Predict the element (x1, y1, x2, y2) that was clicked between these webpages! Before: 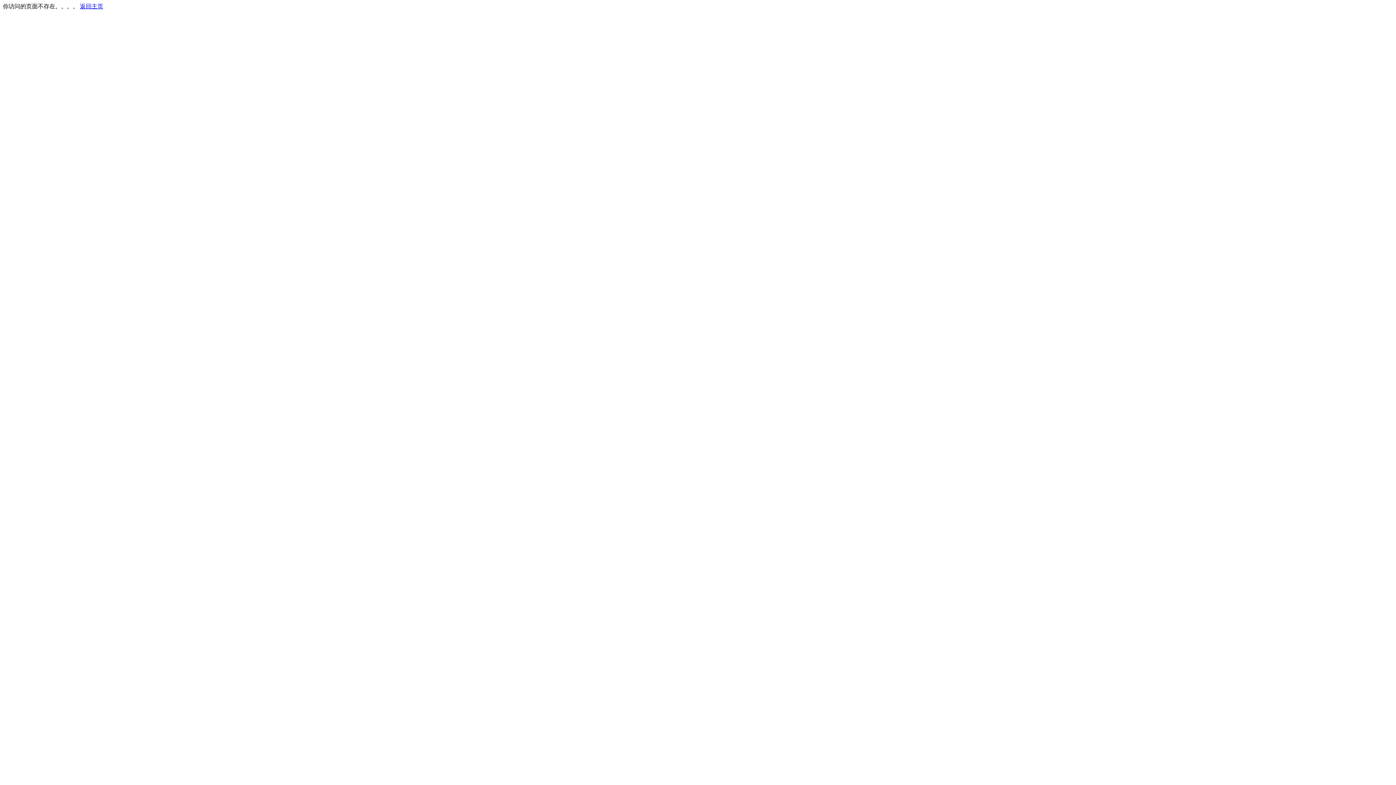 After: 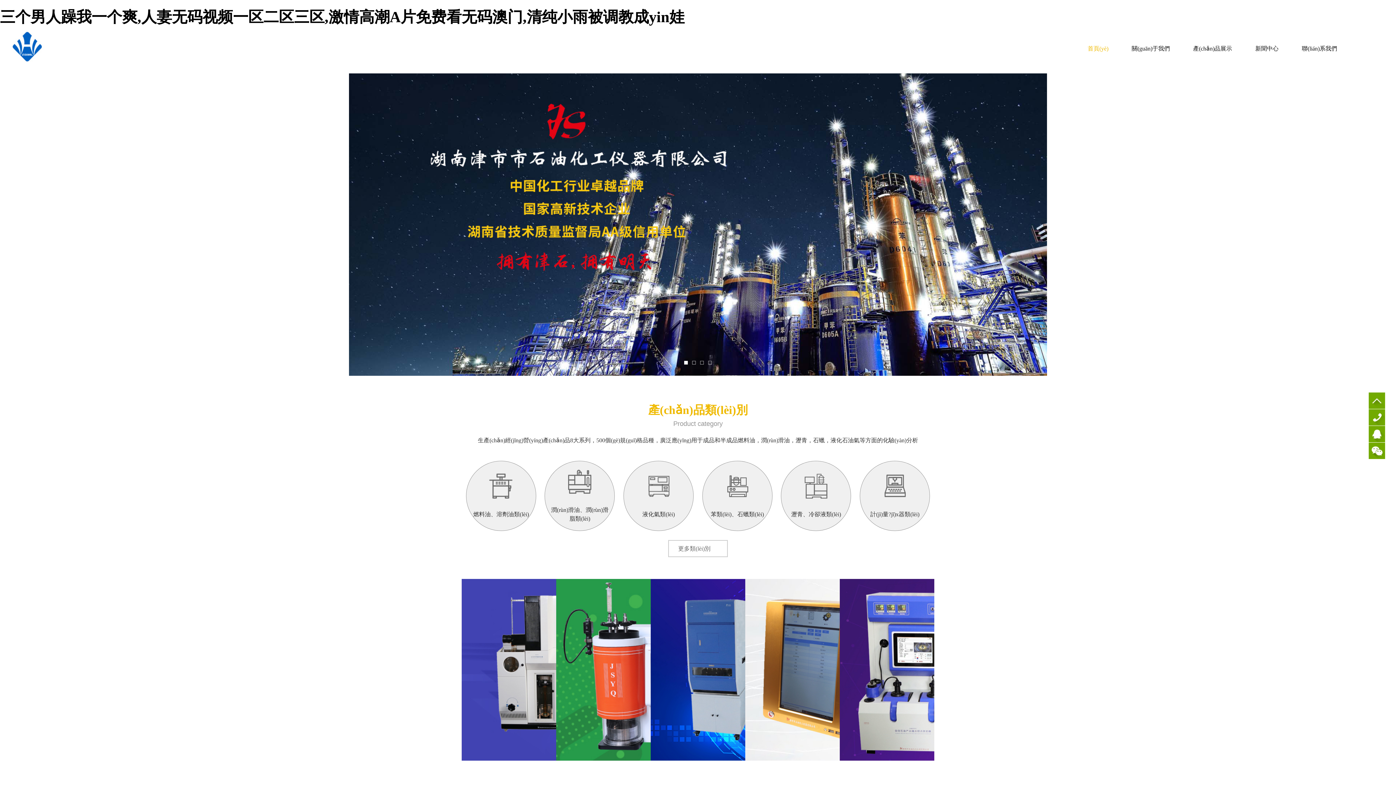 Action: label: 返回主页 bbox: (80, 3, 103, 9)